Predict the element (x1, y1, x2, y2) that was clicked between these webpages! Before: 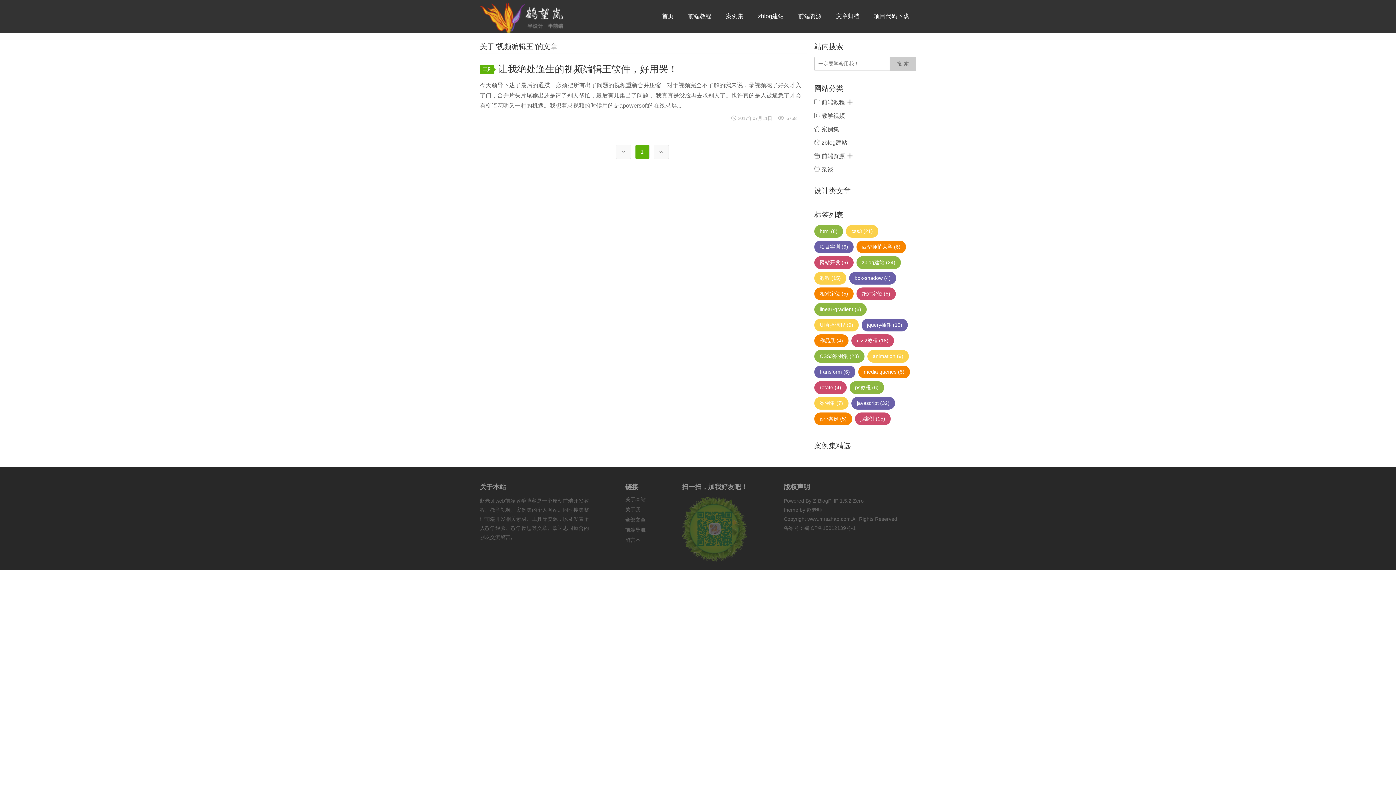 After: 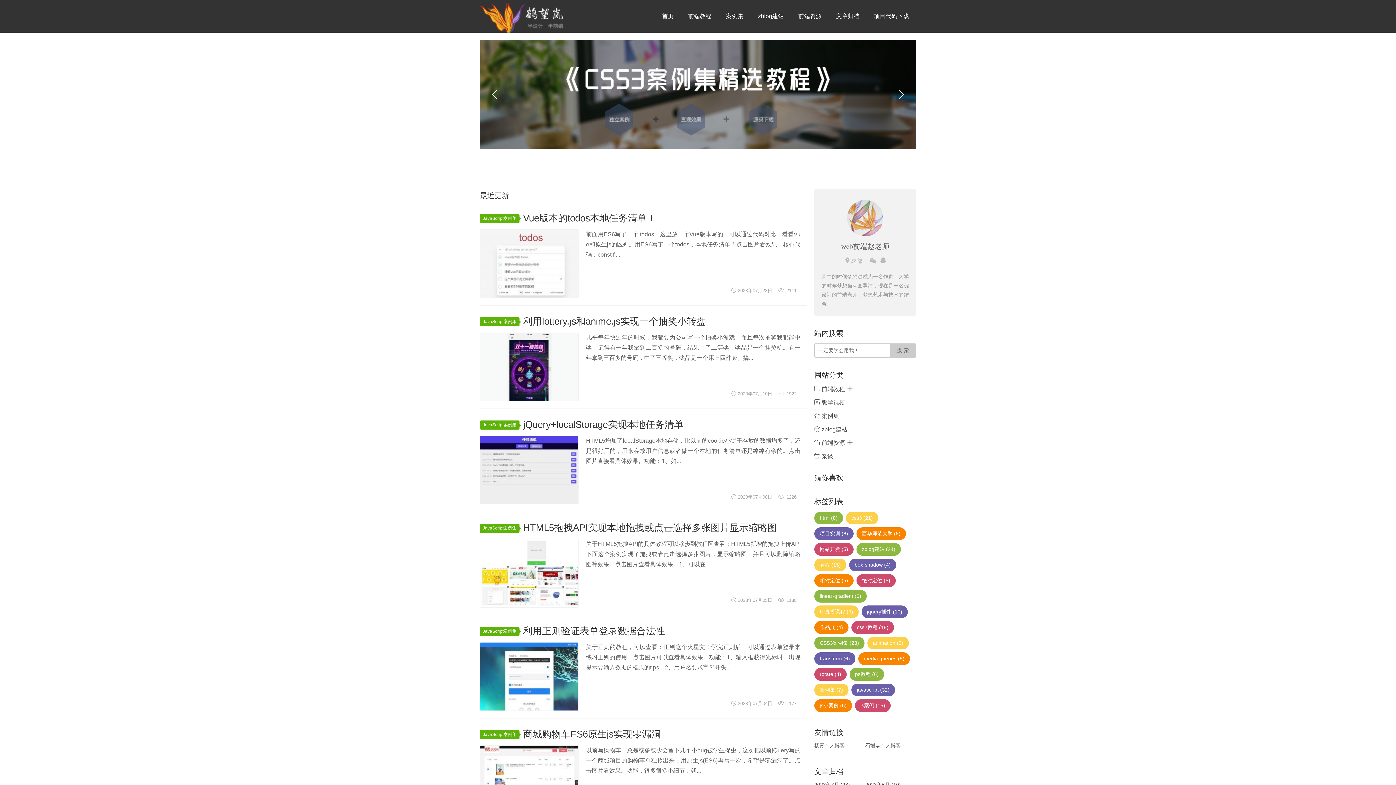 Action: bbox: (855, 412, 890, 425) label: js案例 (15)